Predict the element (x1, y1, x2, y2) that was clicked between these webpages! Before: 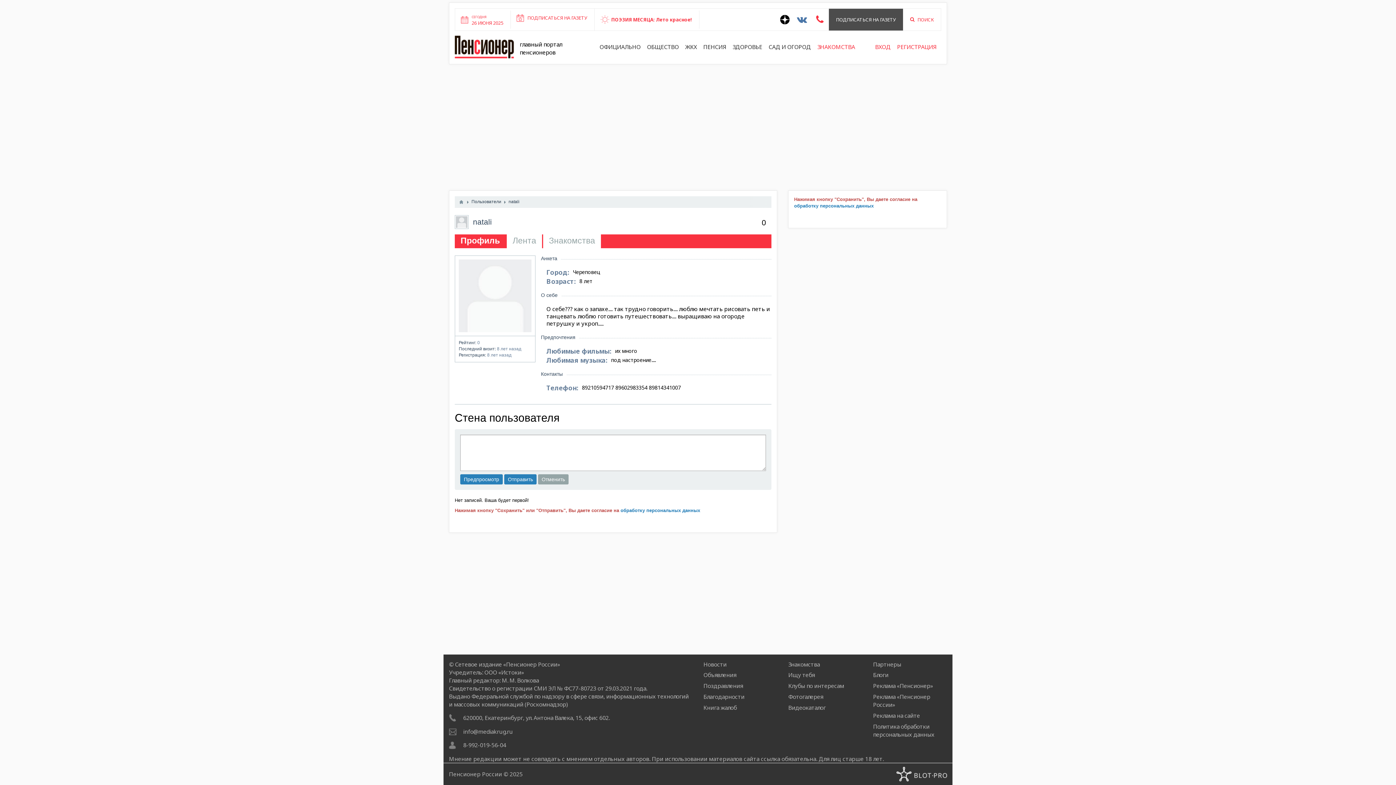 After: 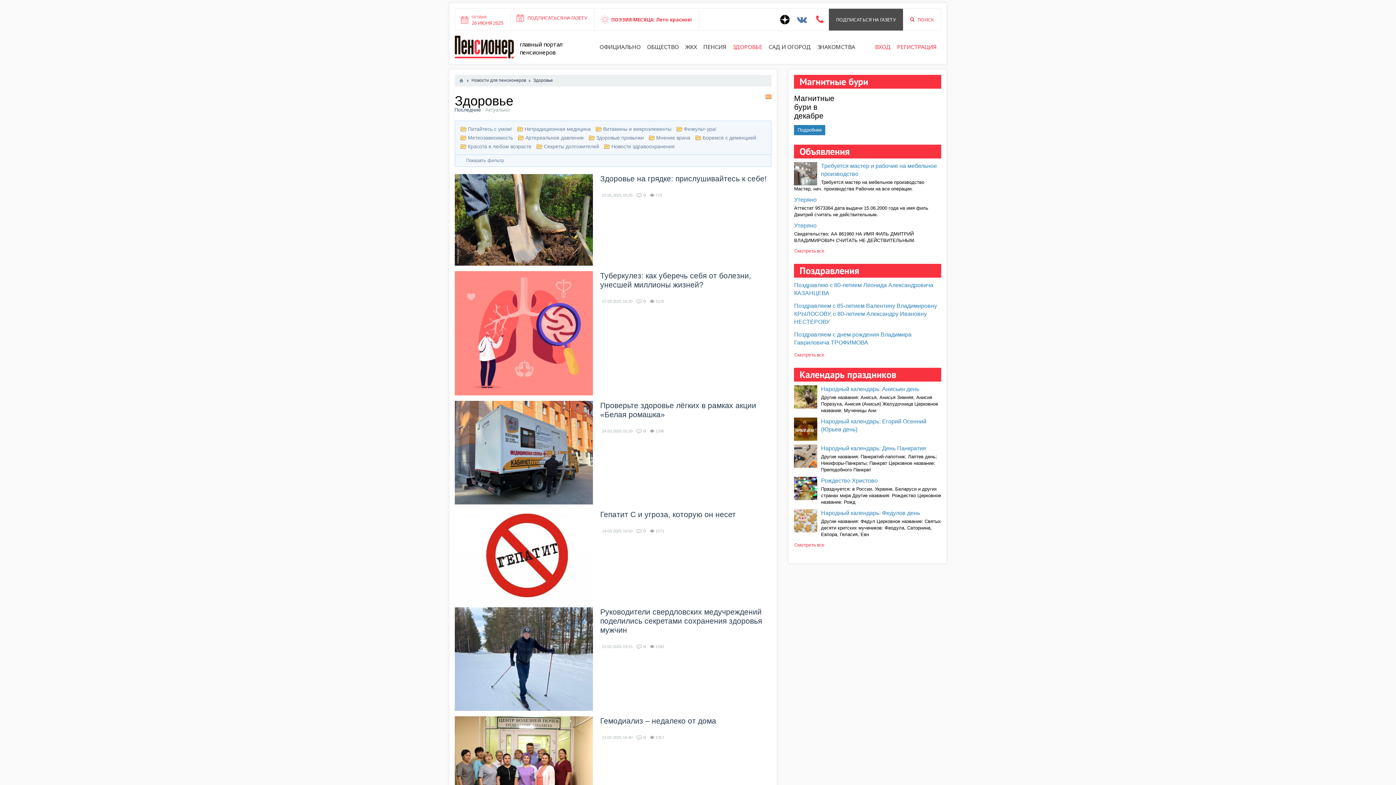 Action: label: ЗДОРОВЬЕ bbox: (729, 37, 765, 56)